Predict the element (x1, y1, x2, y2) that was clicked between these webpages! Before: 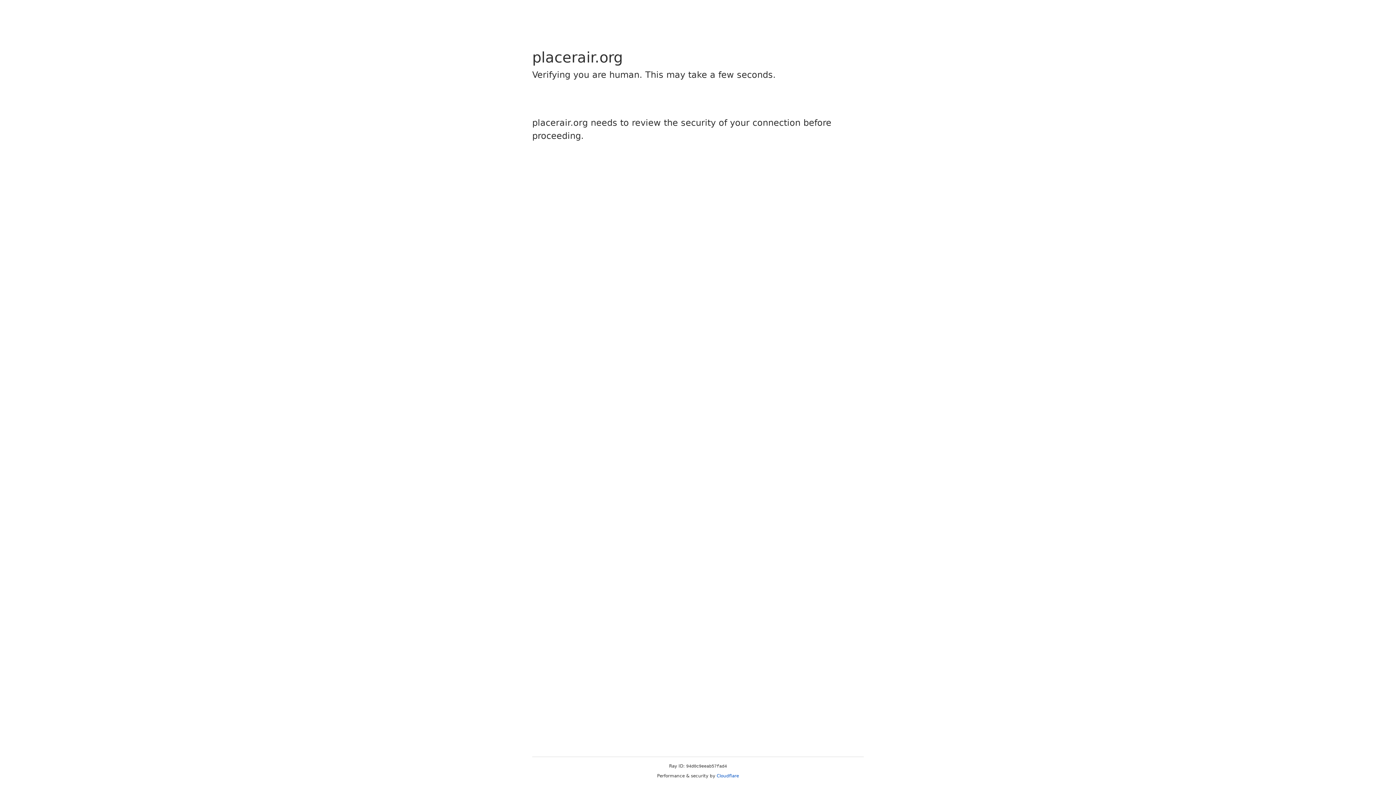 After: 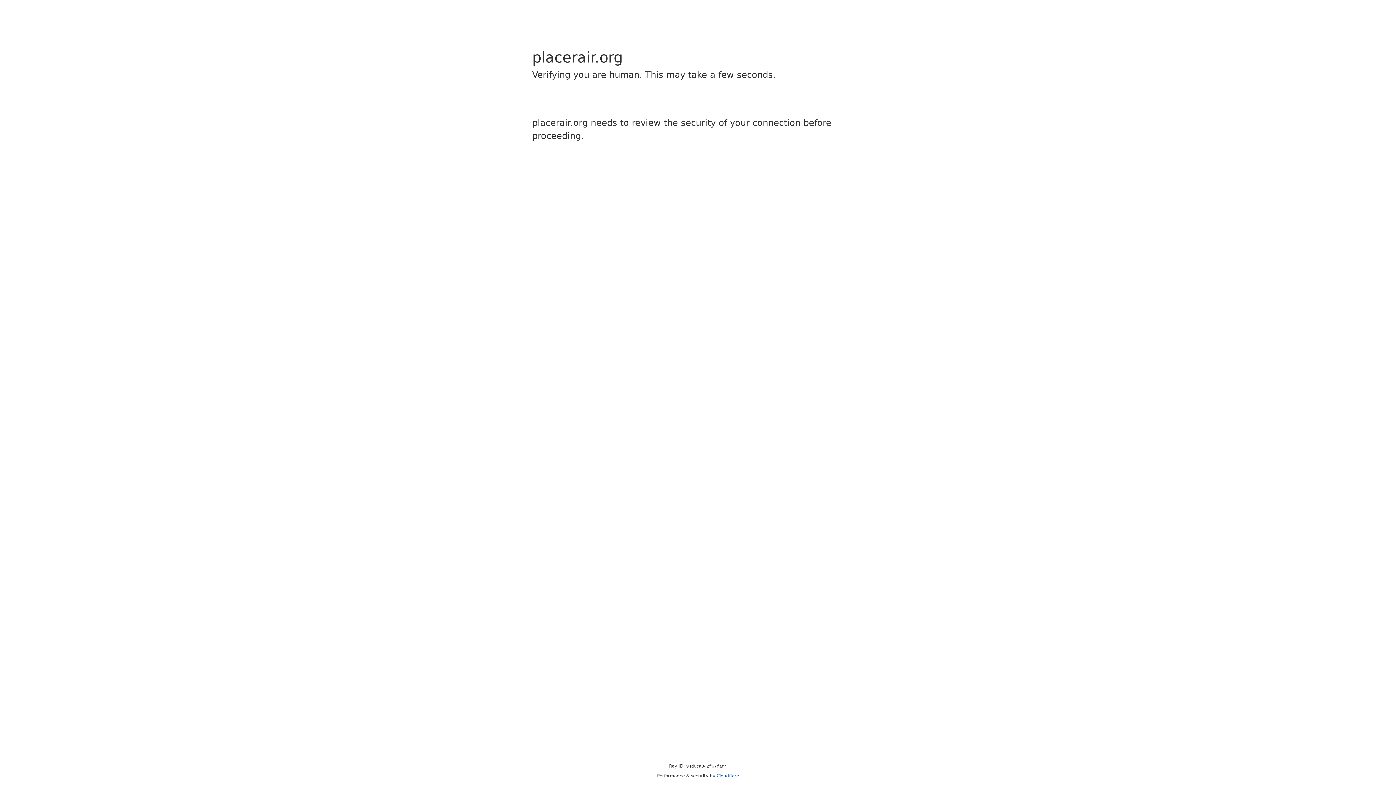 Action: bbox: (716, 773, 739, 778) label: Cloudflare